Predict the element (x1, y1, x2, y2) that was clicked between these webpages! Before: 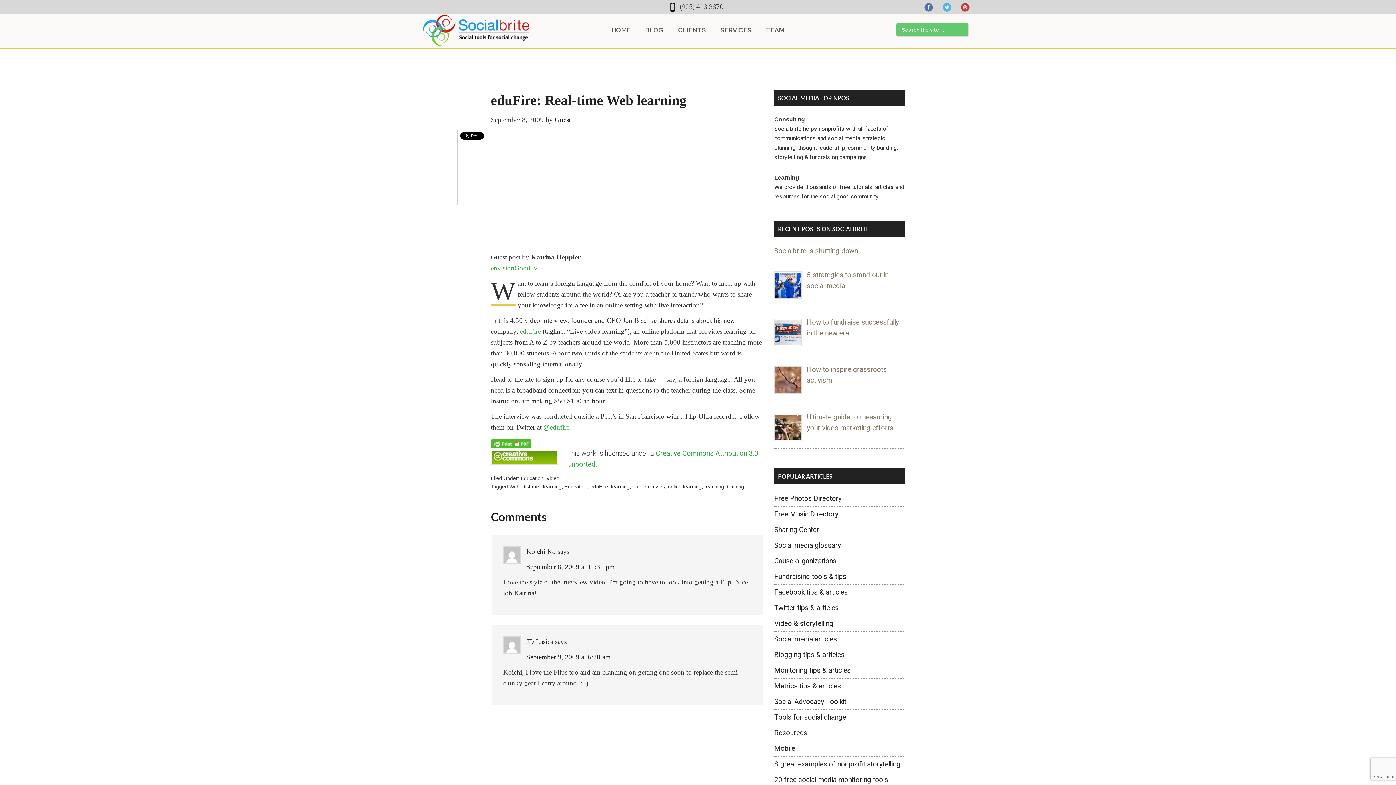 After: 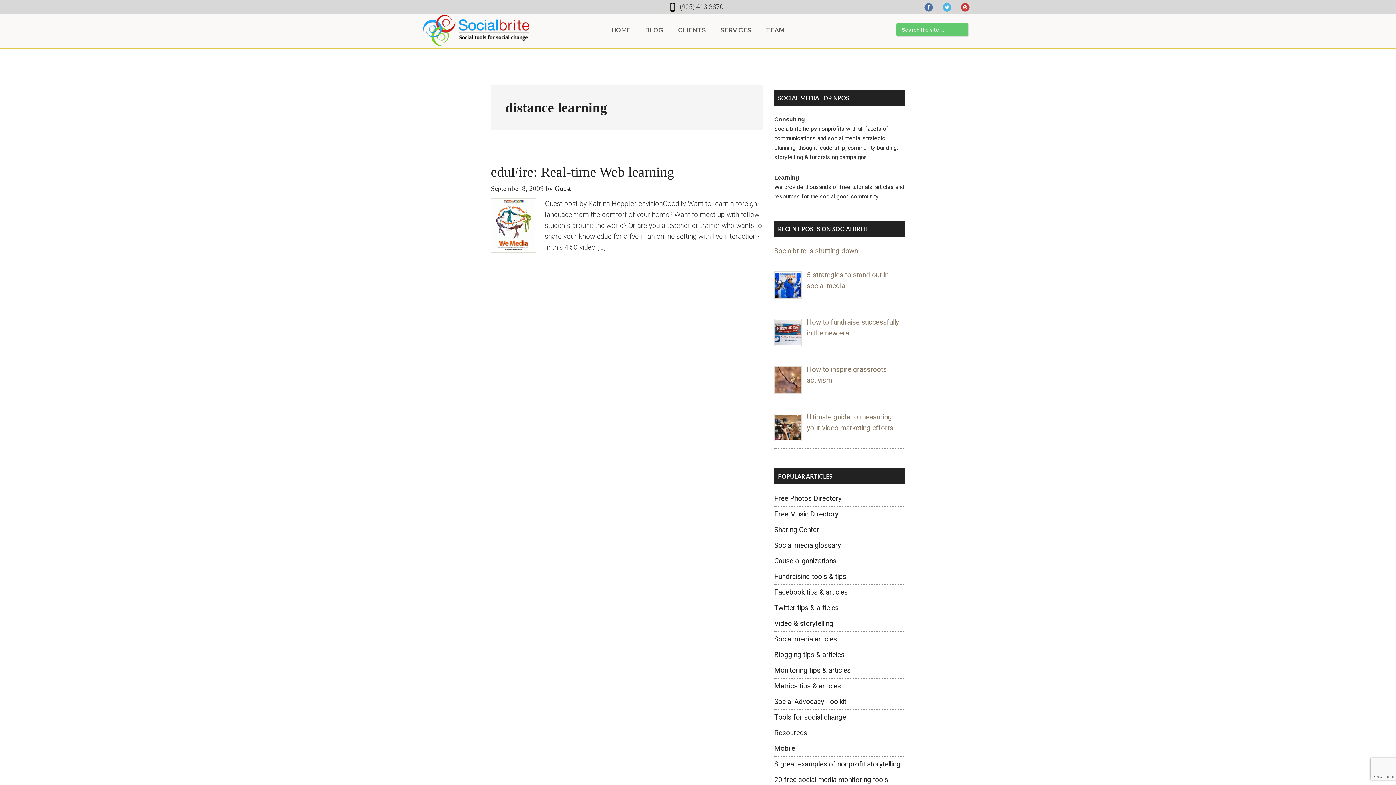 Action: bbox: (522, 484, 561, 489) label: distance learning